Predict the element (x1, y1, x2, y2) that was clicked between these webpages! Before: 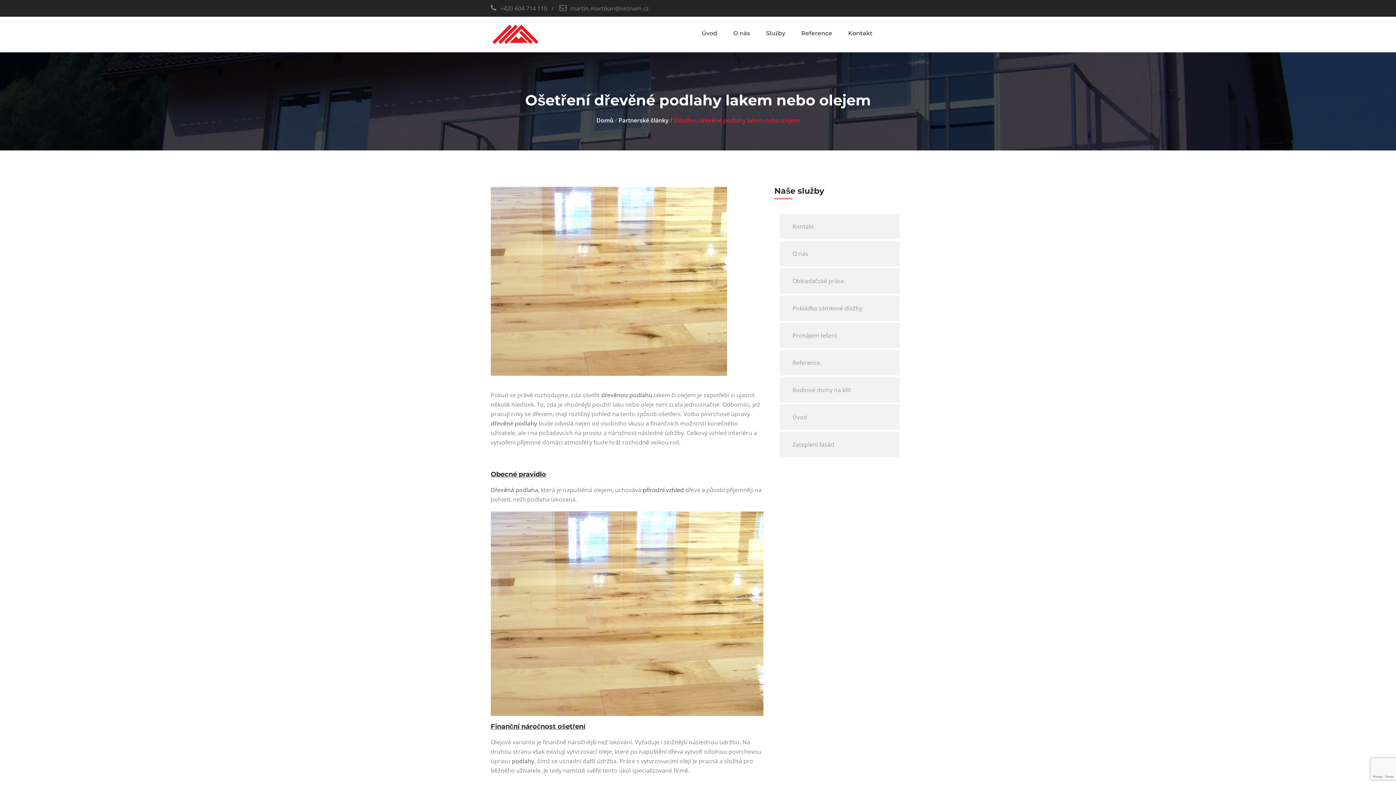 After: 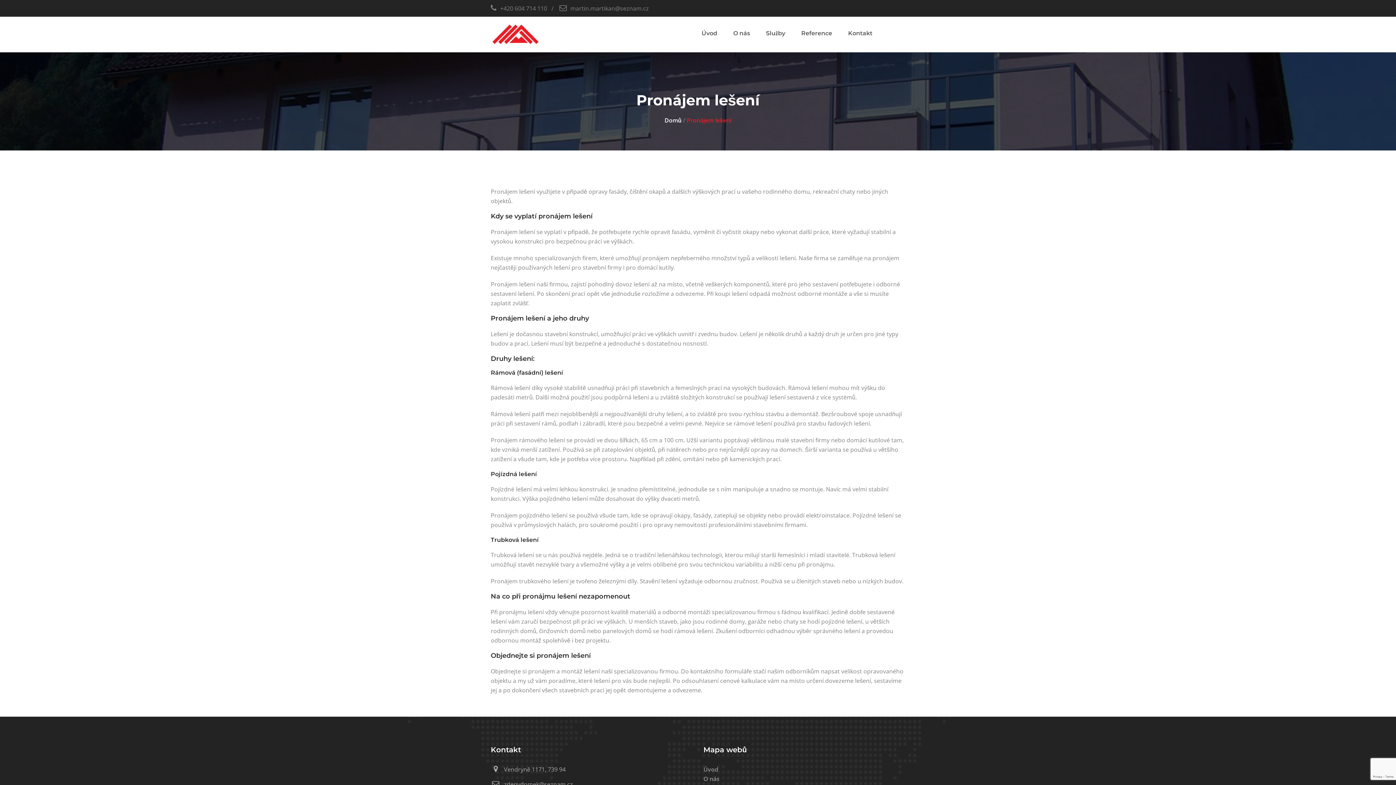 Action: label: Pronájem lešení bbox: (787, 326, 892, 344)